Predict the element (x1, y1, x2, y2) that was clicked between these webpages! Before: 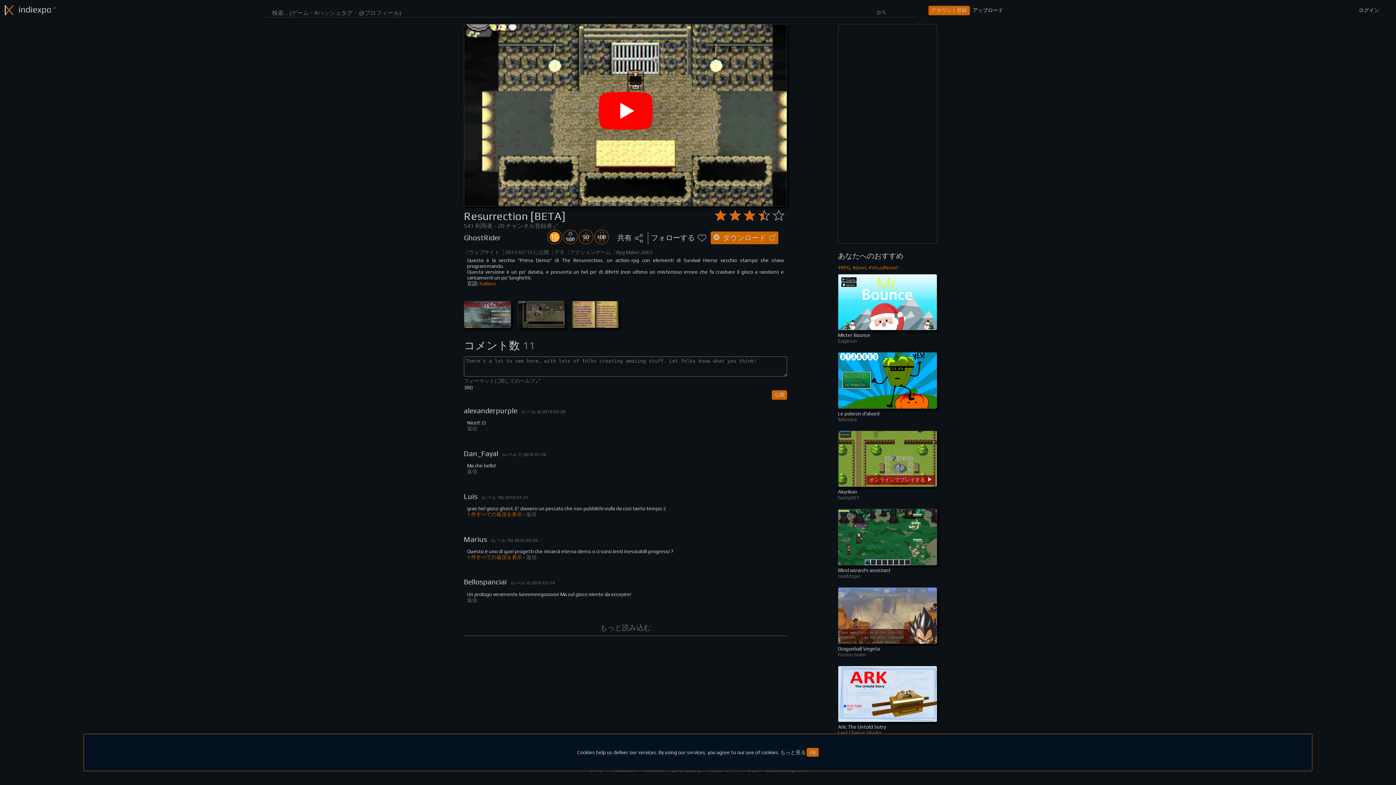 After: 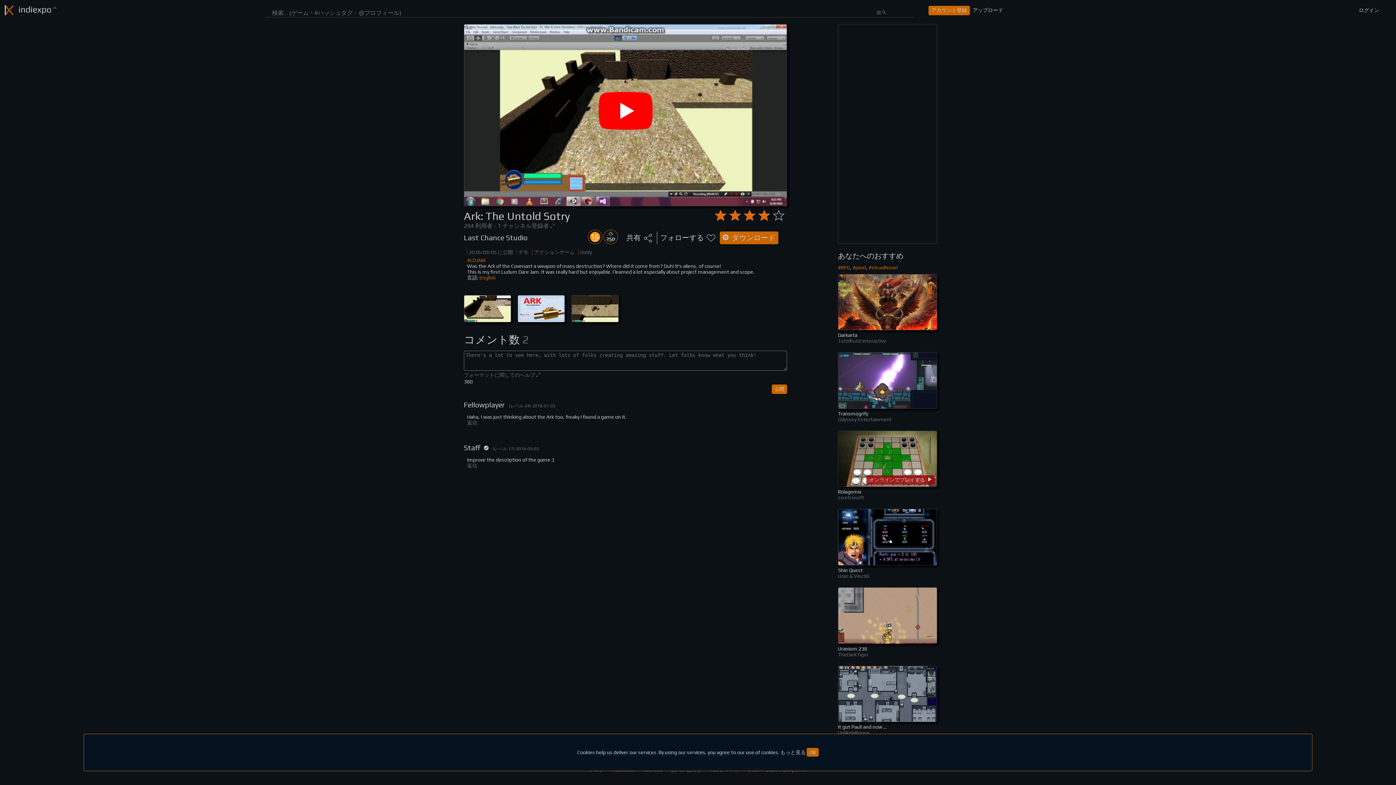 Action: bbox: (838, 666, 937, 722)